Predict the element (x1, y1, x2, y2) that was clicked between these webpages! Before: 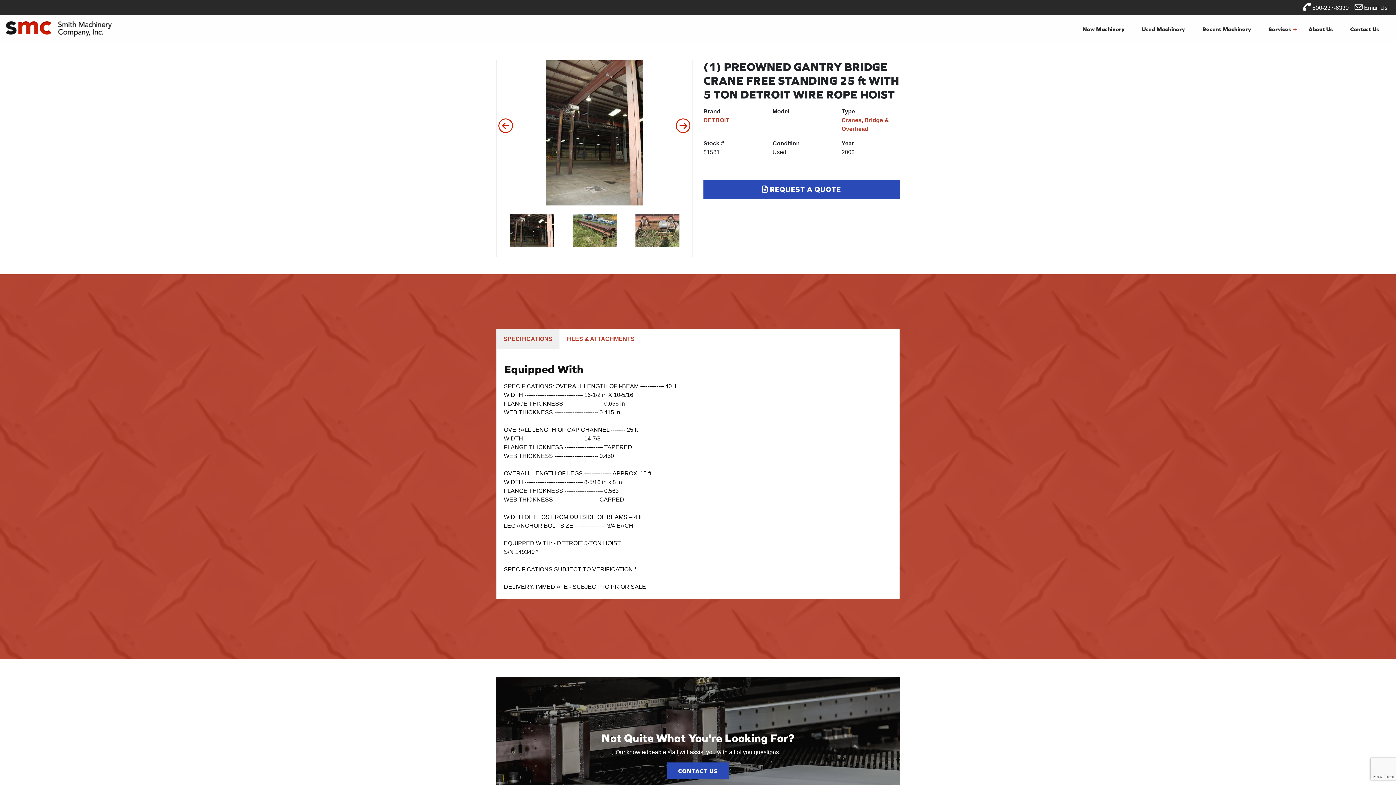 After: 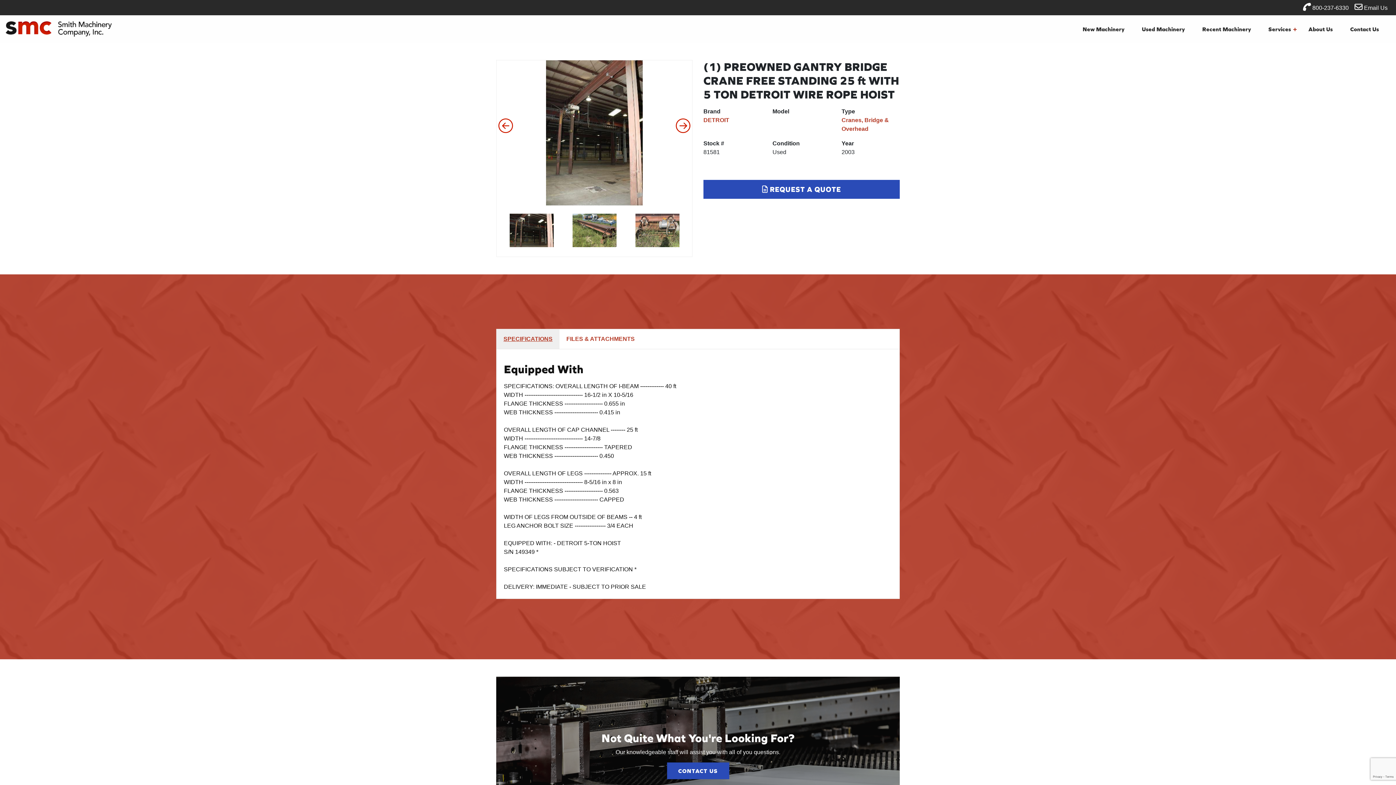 Action: label: SPECIFICATIONS bbox: (496, 329, 559, 349)